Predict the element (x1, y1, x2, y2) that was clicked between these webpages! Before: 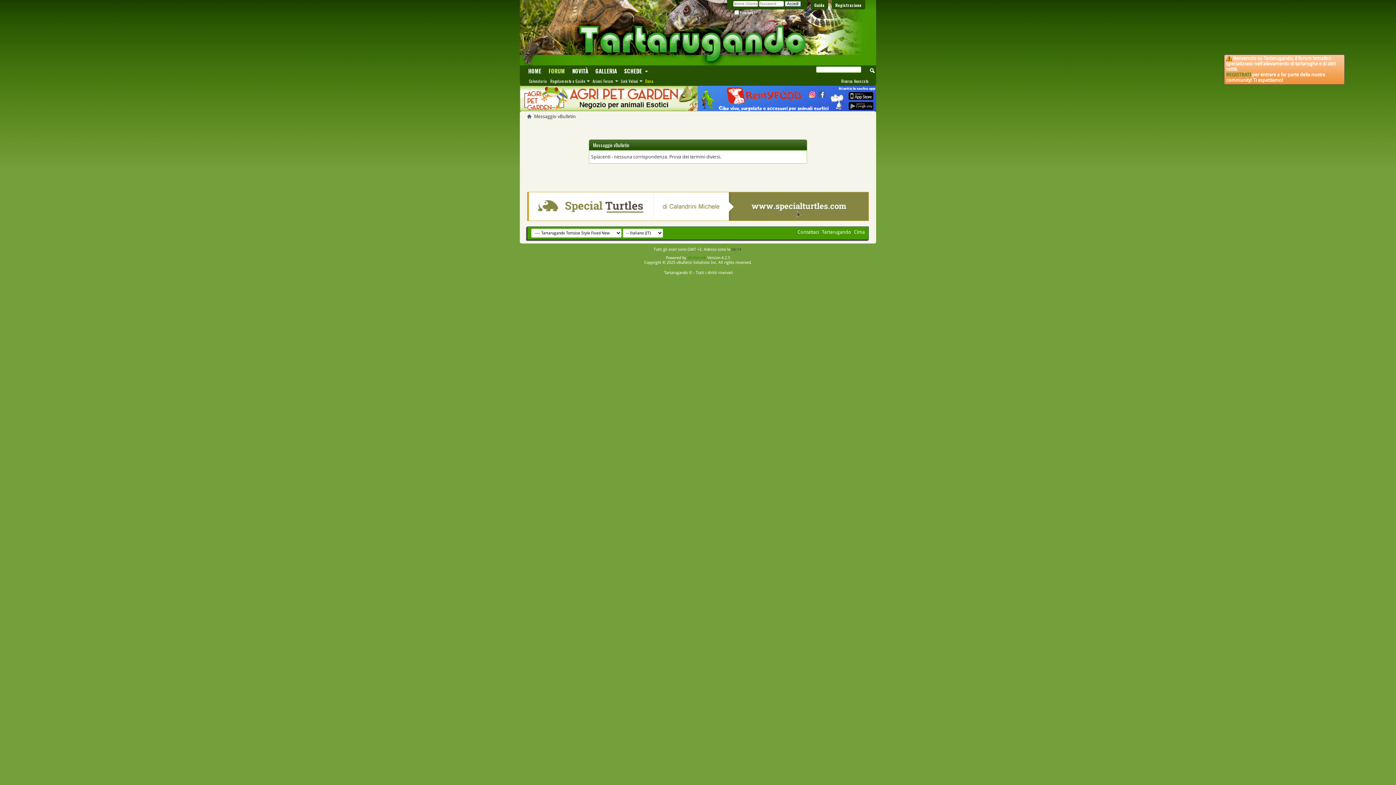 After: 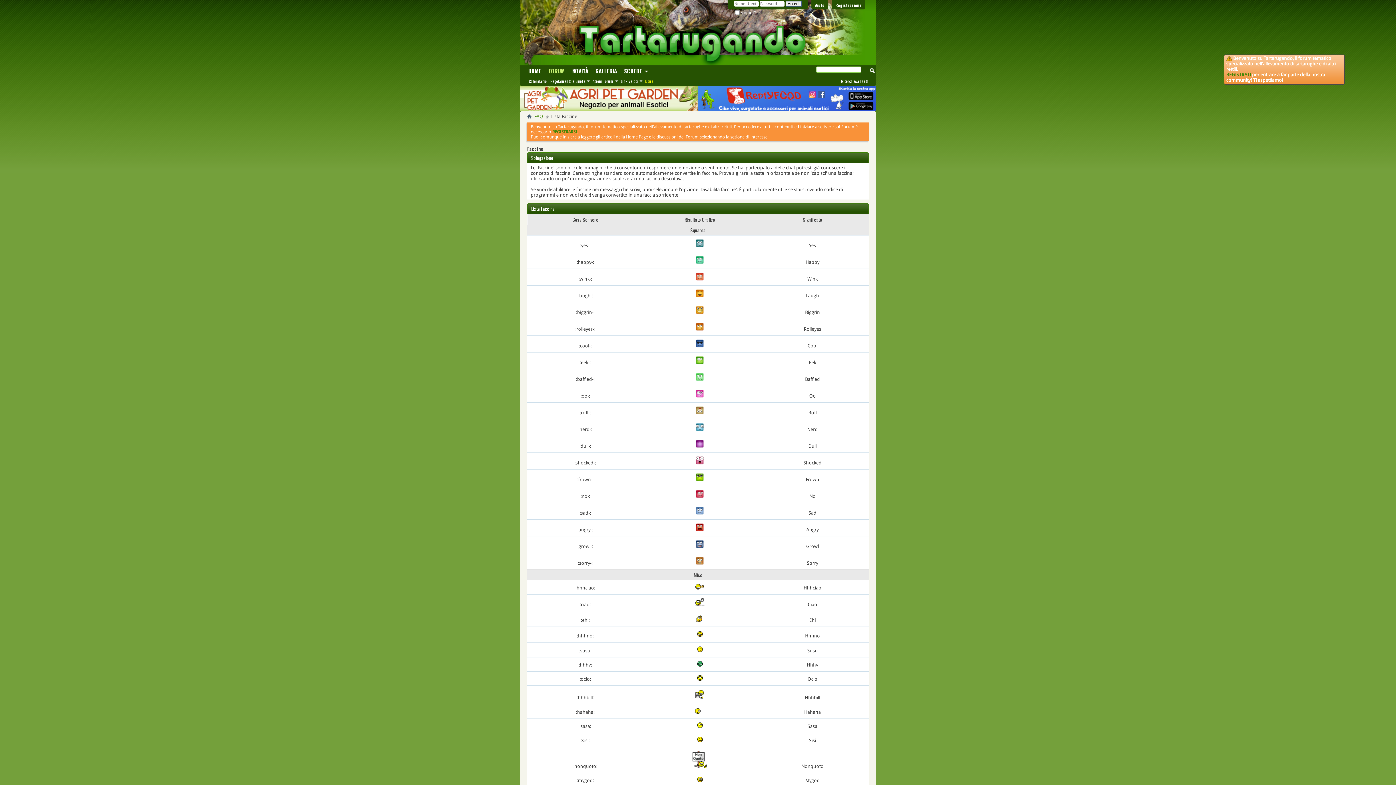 Action: bbox: (643, 77, 655, 84) label: Dona